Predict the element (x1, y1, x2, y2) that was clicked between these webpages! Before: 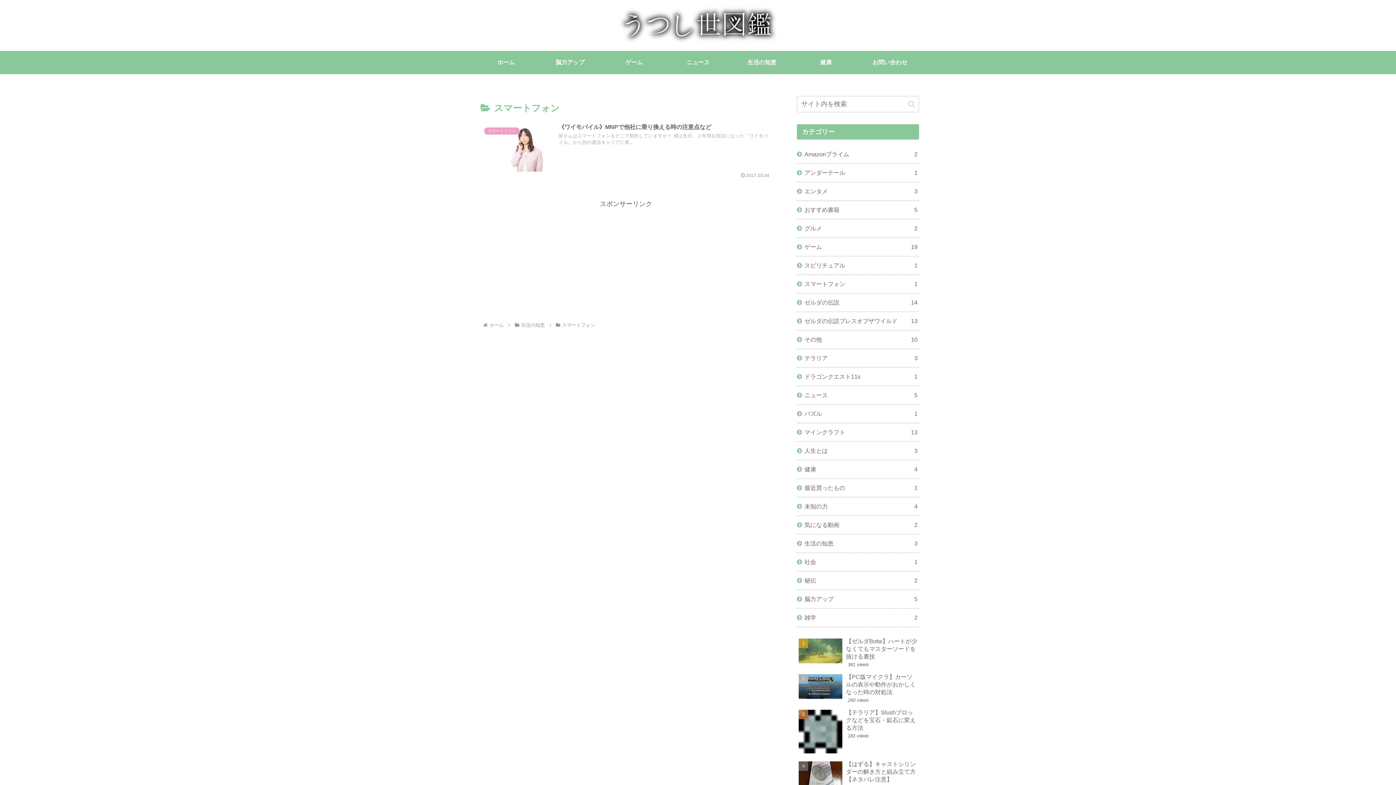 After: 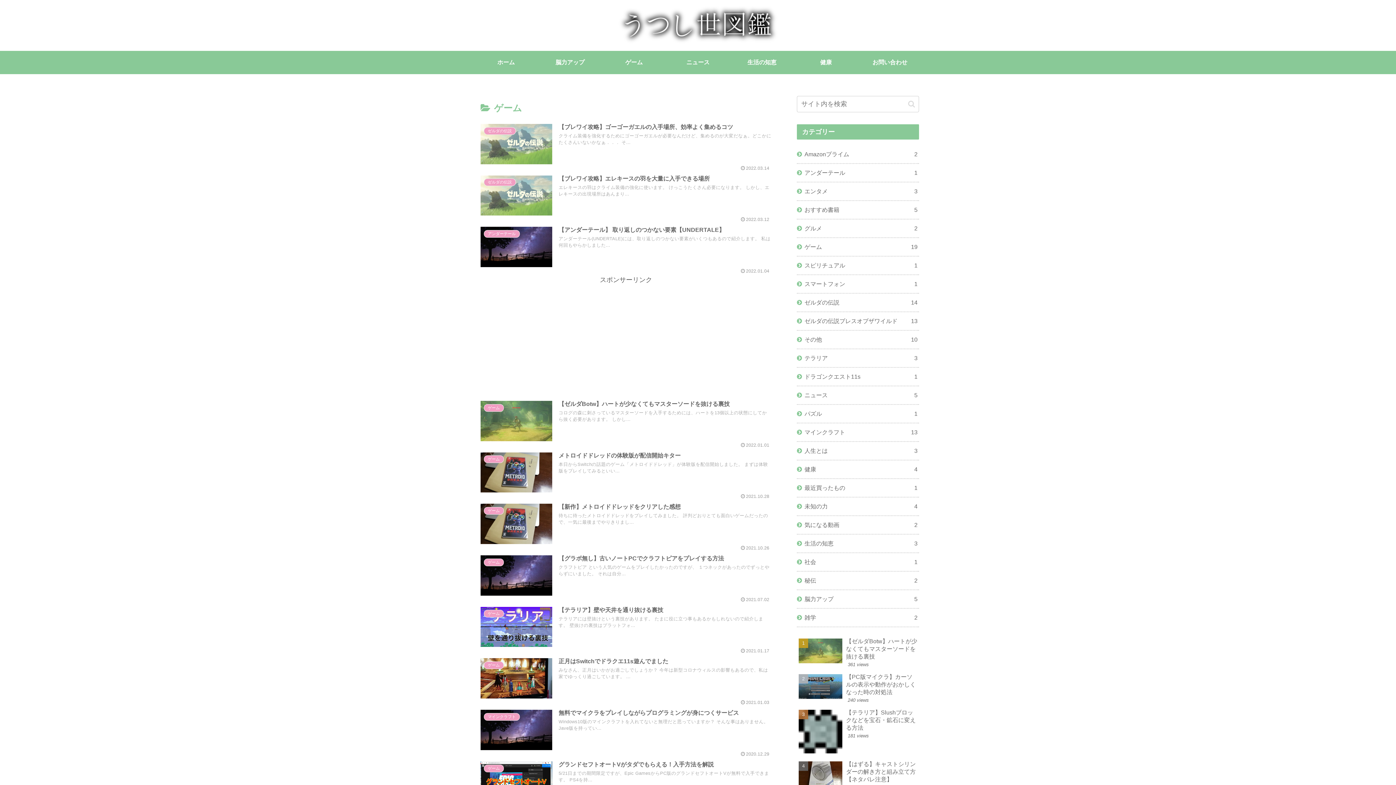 Action: bbox: (602, 50, 666, 74) label: ゲーム